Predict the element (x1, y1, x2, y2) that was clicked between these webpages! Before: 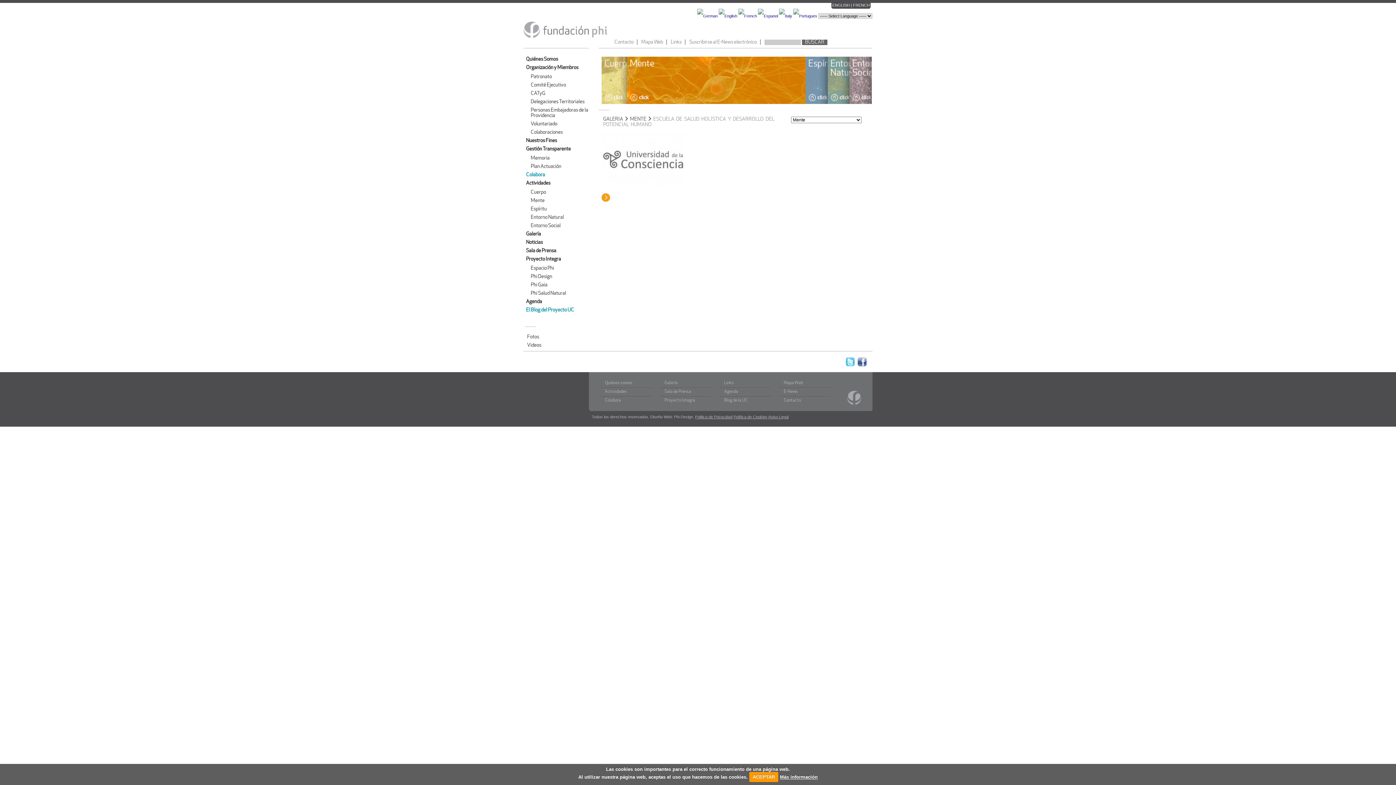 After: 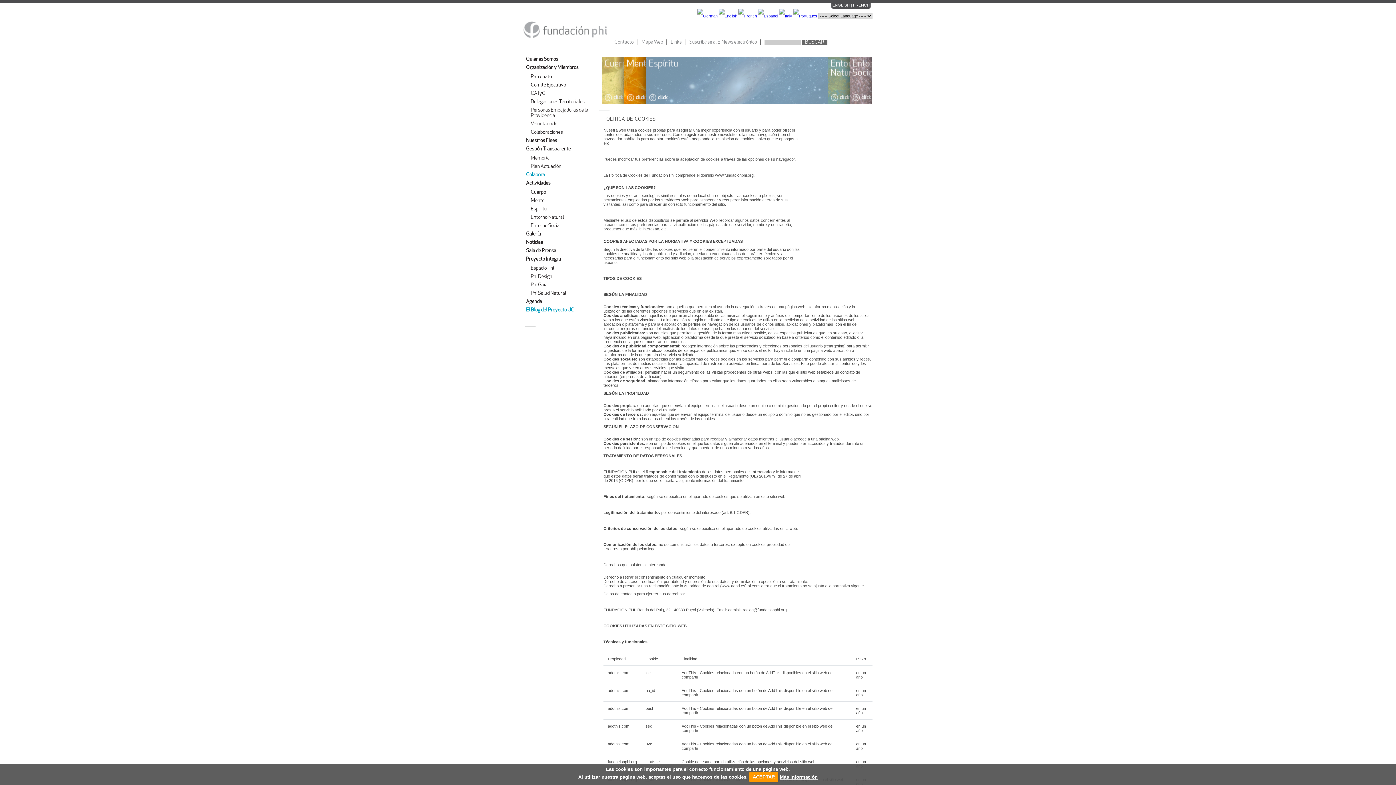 Action: bbox: (733, 414, 767, 419) label: Política de Cookies